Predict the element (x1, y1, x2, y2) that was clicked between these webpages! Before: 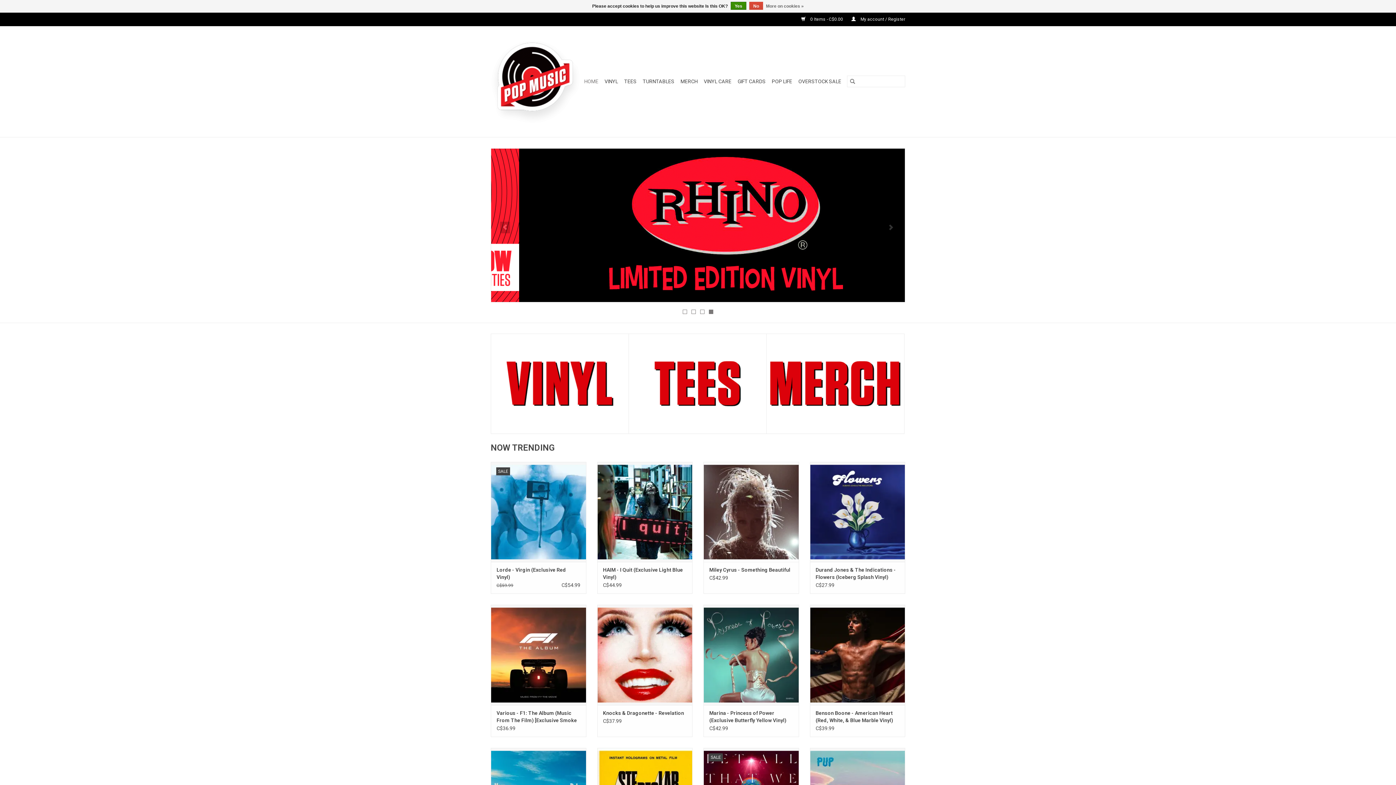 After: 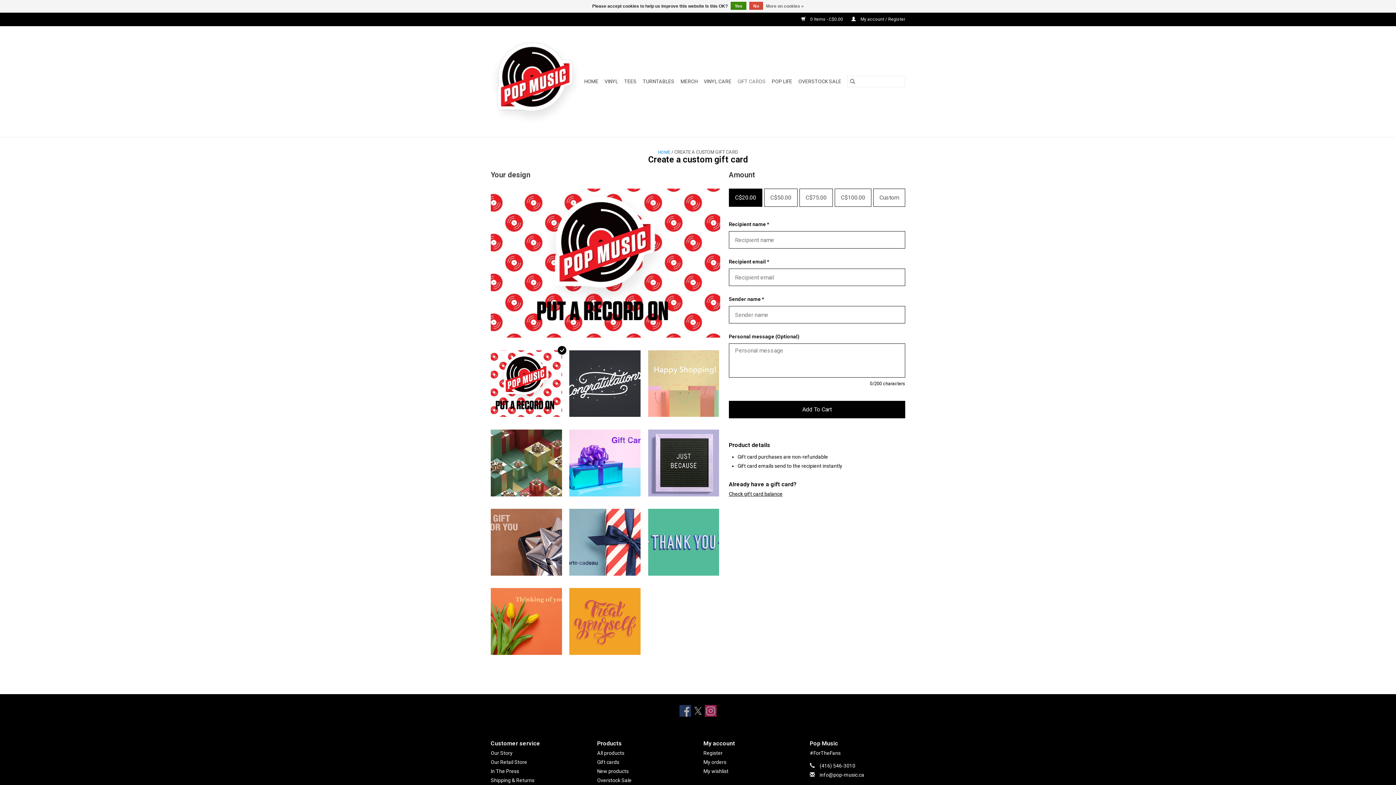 Action: bbox: (735, 75, 768, 87) label: GIFT CARDS